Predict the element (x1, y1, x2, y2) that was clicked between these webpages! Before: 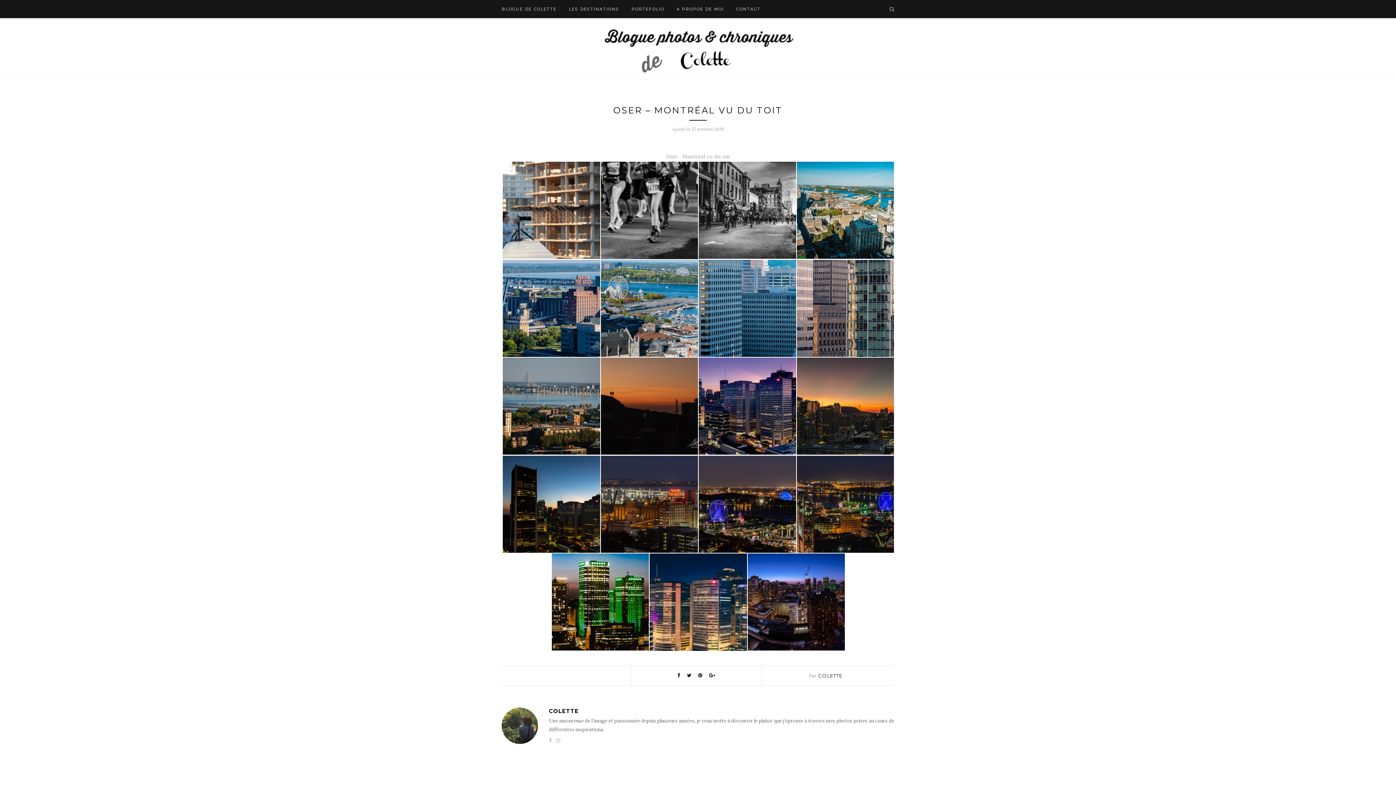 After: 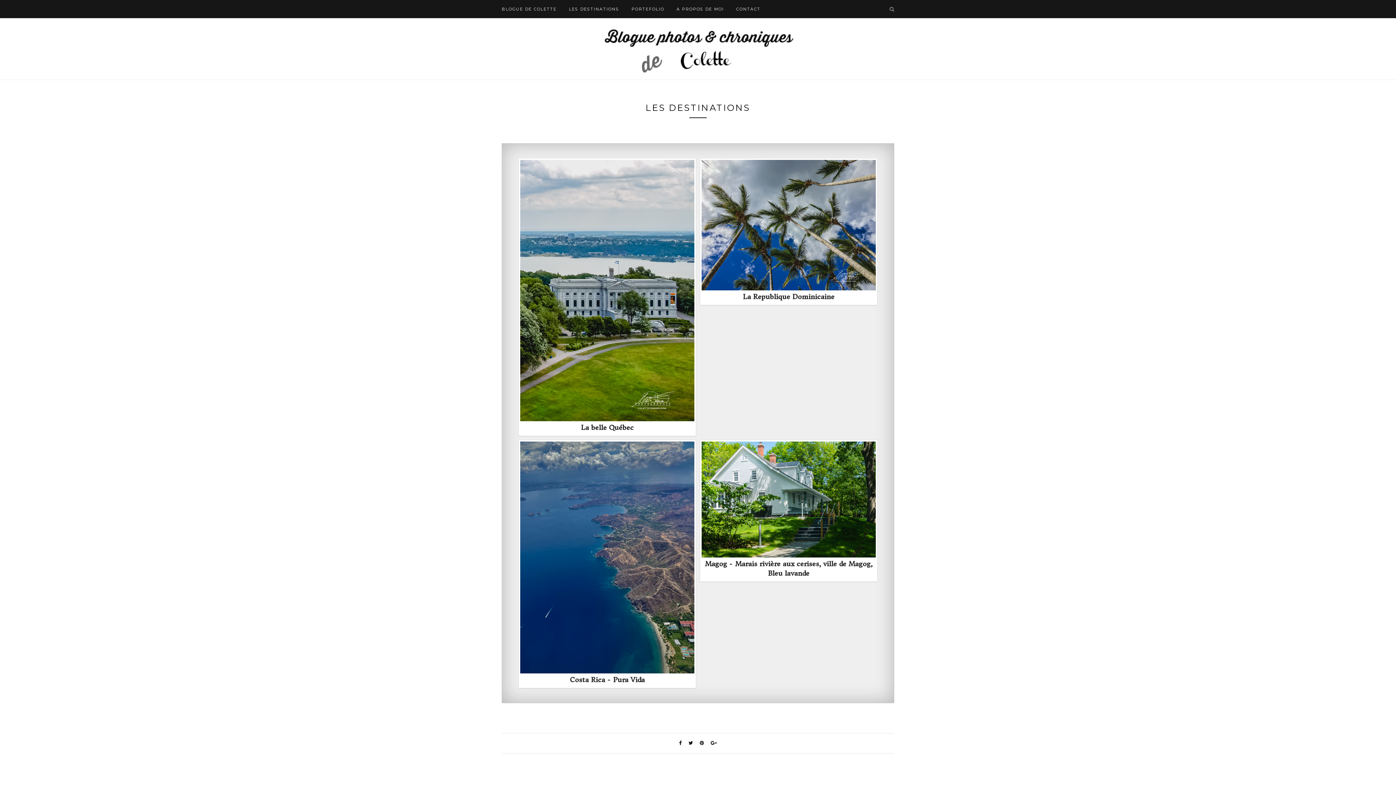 Action: bbox: (569, 0, 619, 18) label: LES DESTINATIONS